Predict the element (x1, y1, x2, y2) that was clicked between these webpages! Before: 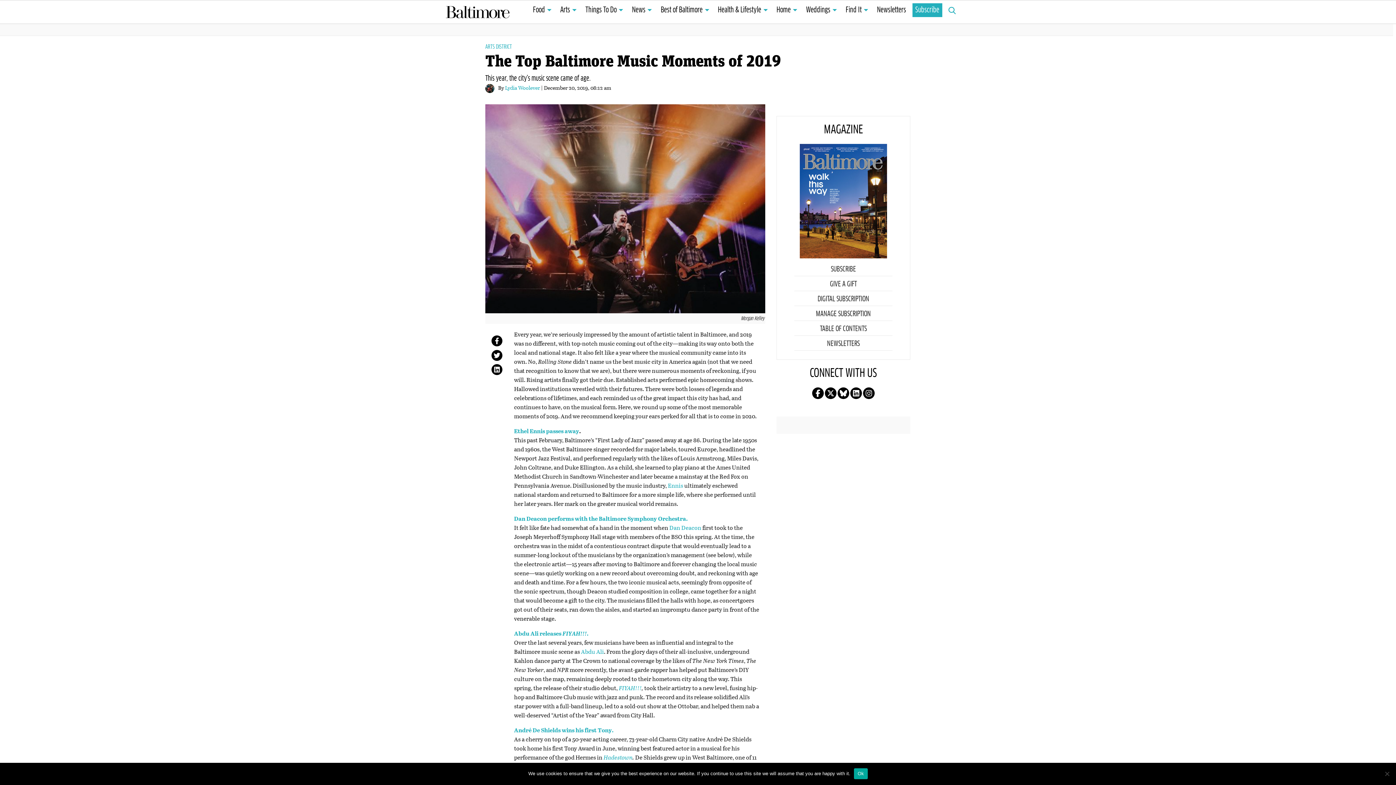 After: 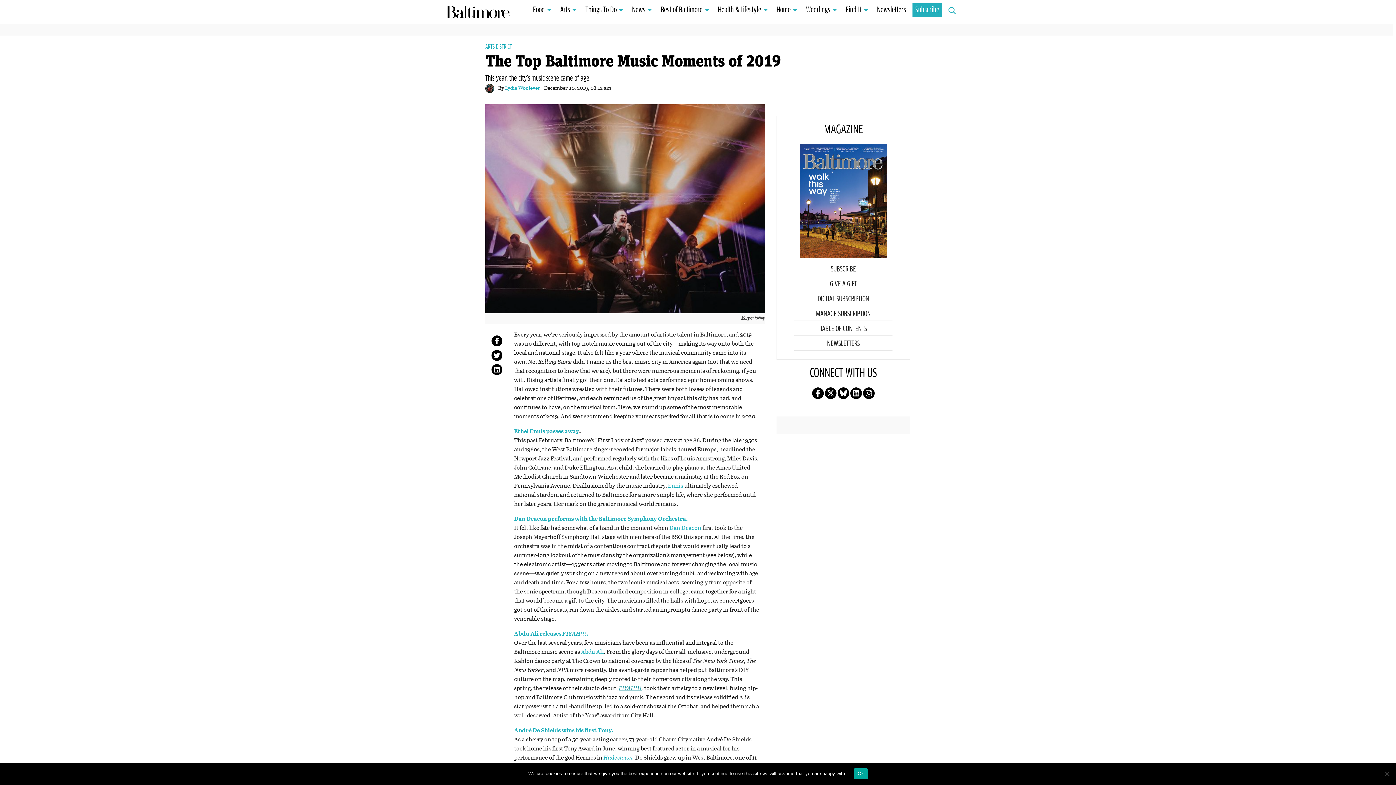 Action: bbox: (618, 684, 641, 692) label: FIYAH!!!